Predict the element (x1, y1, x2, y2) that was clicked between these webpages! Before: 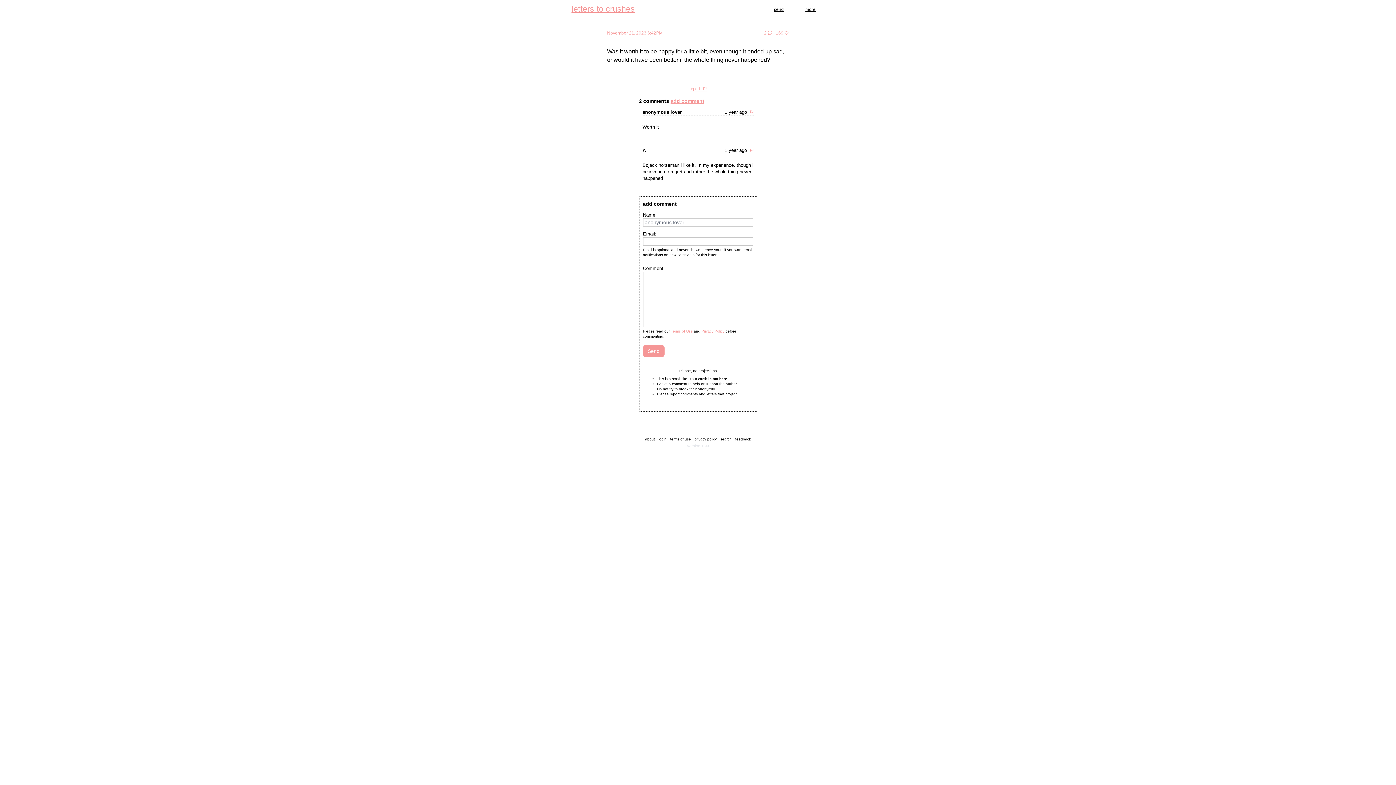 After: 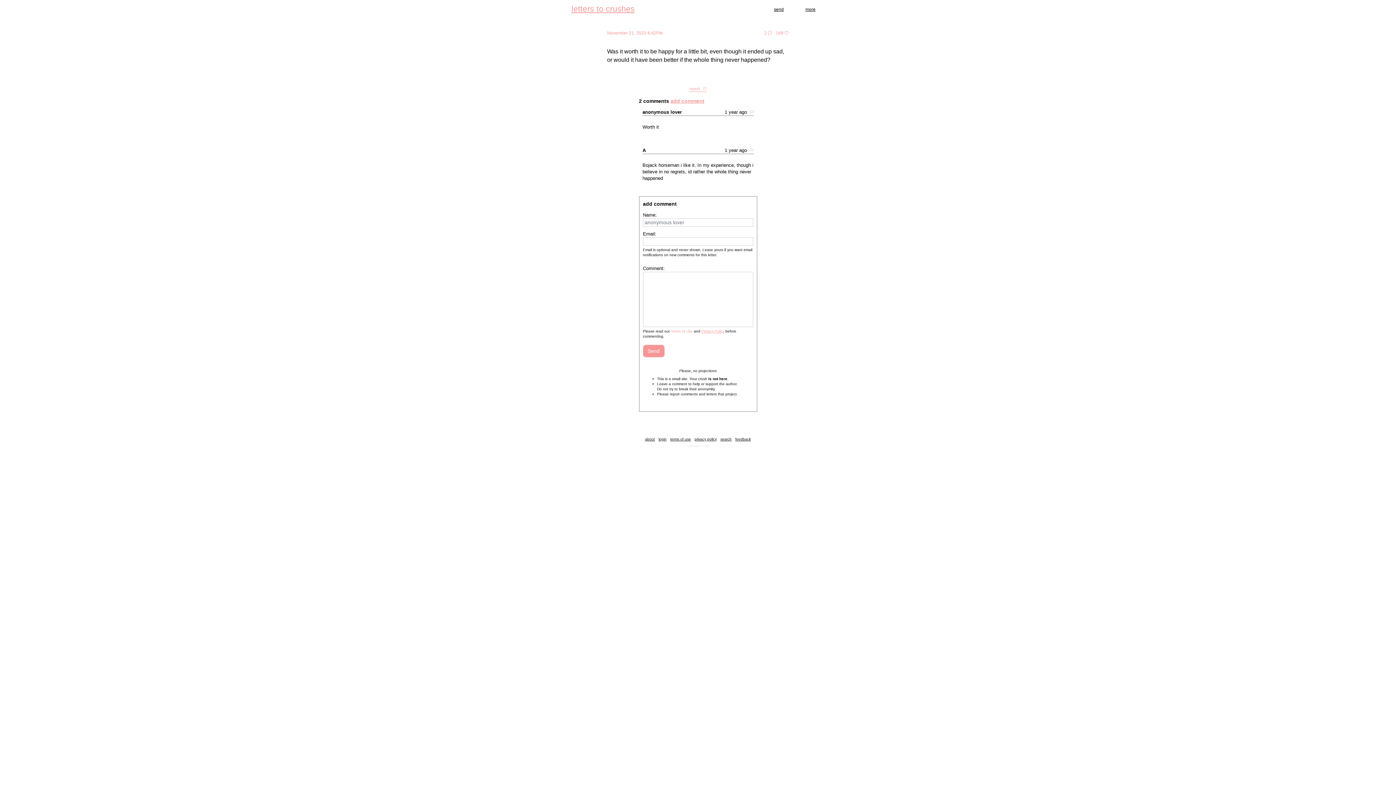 Action: label: Terms of Use bbox: (671, 329, 692, 333)